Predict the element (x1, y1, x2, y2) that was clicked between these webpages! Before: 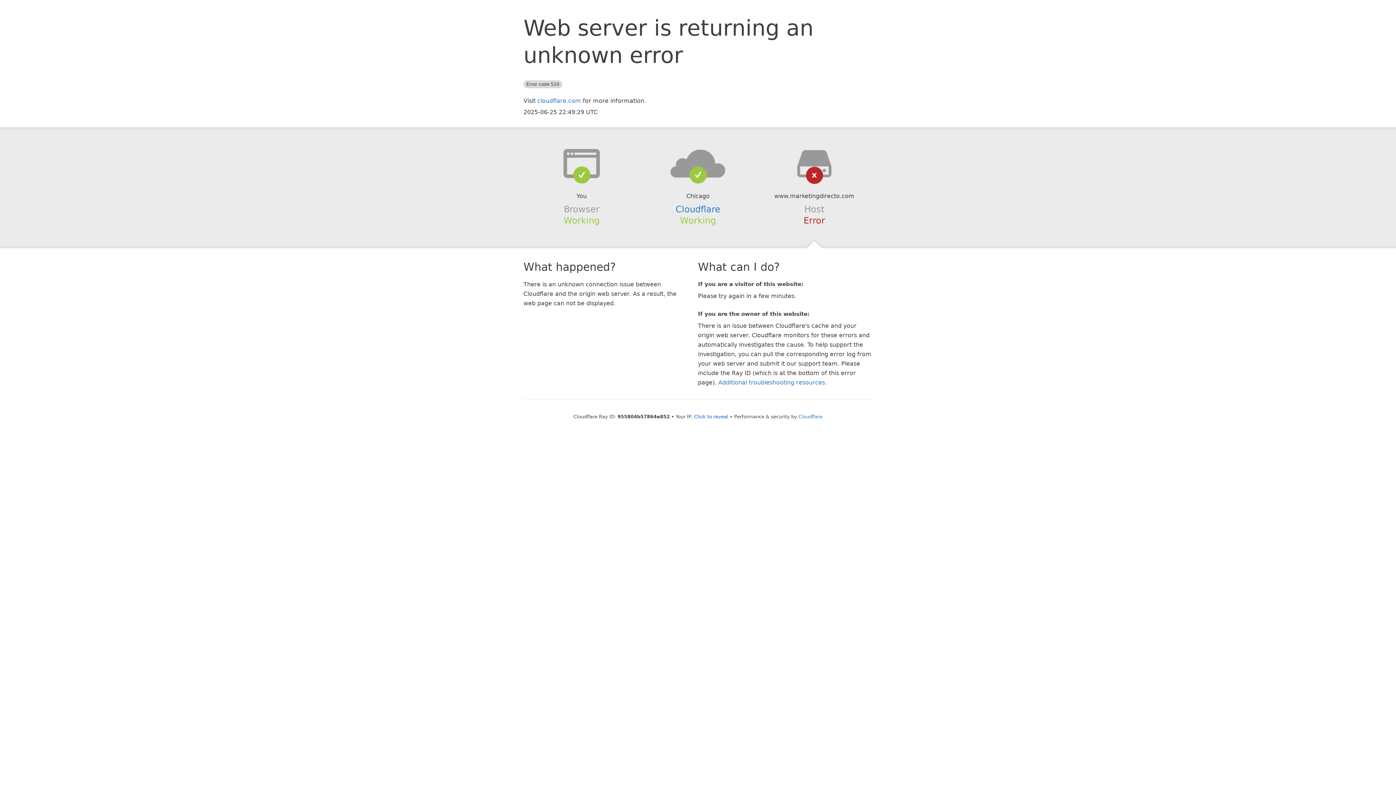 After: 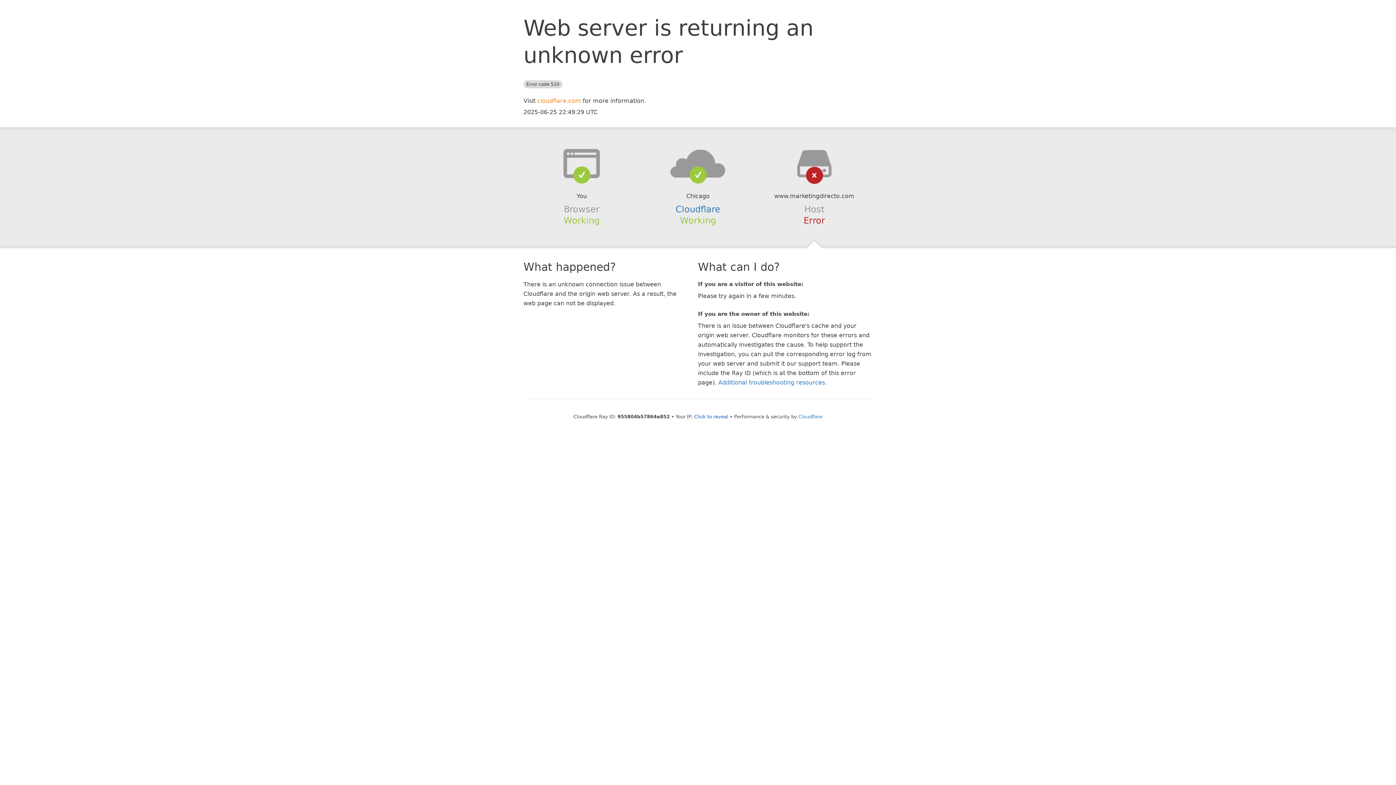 Action: label: cloudflare.com bbox: (537, 97, 581, 104)